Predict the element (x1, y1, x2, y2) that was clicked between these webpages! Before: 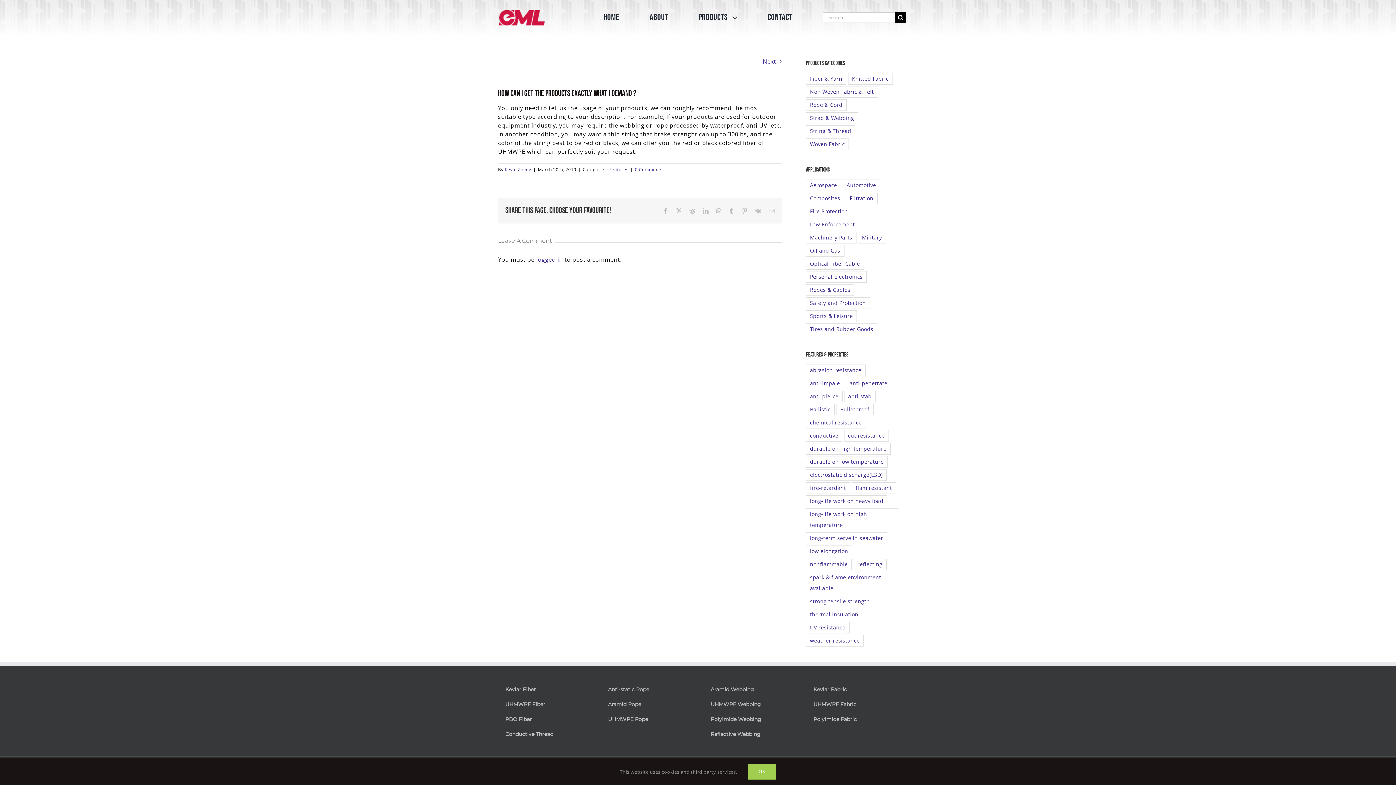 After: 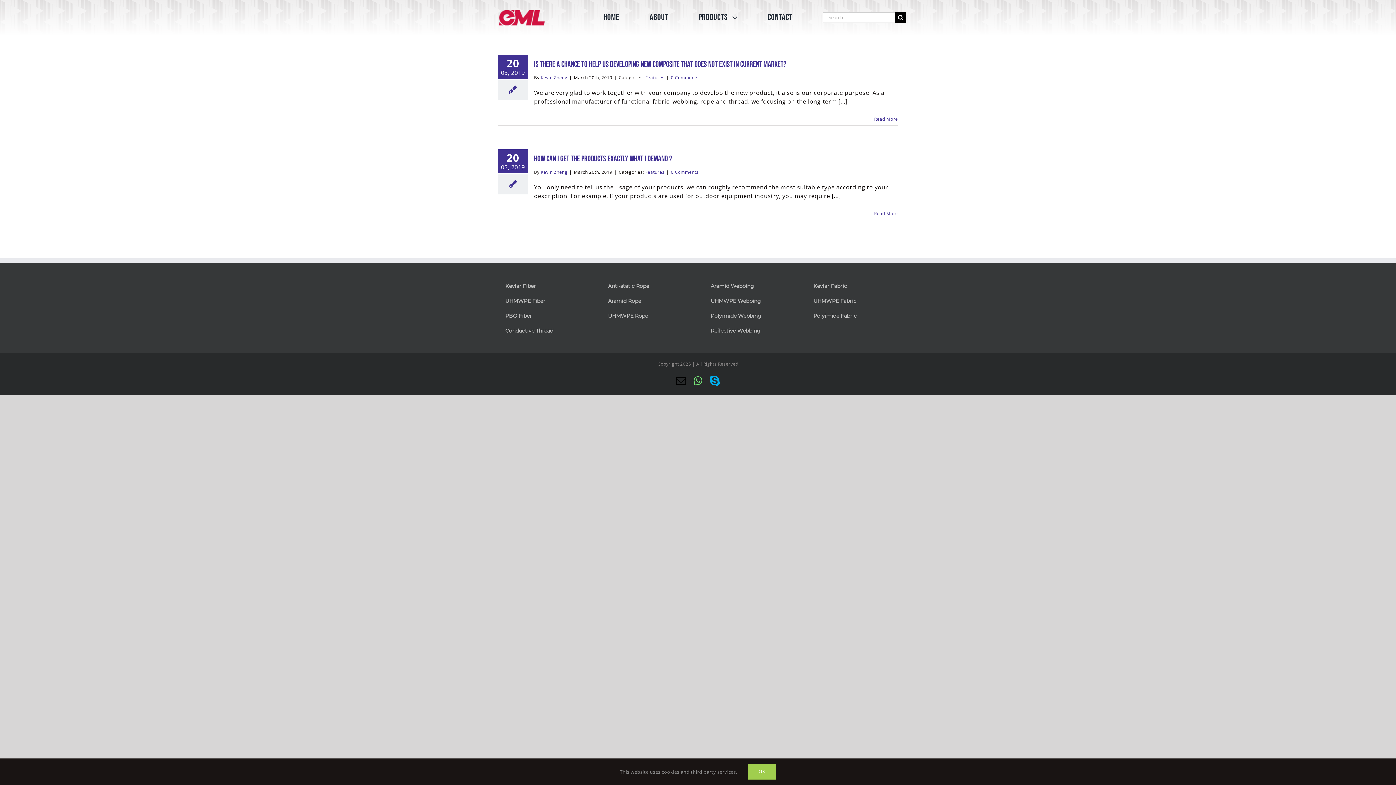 Action: bbox: (609, 166, 628, 172) label: Features